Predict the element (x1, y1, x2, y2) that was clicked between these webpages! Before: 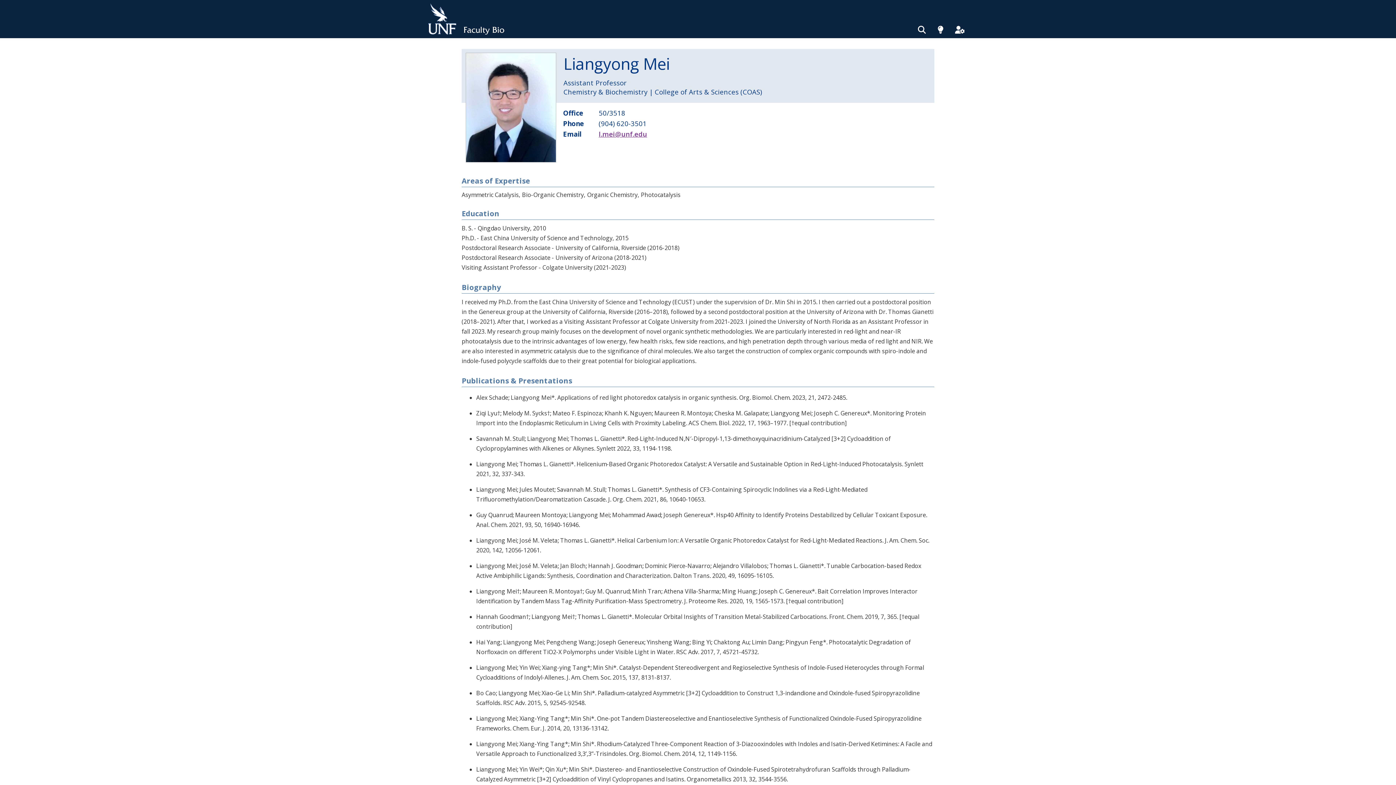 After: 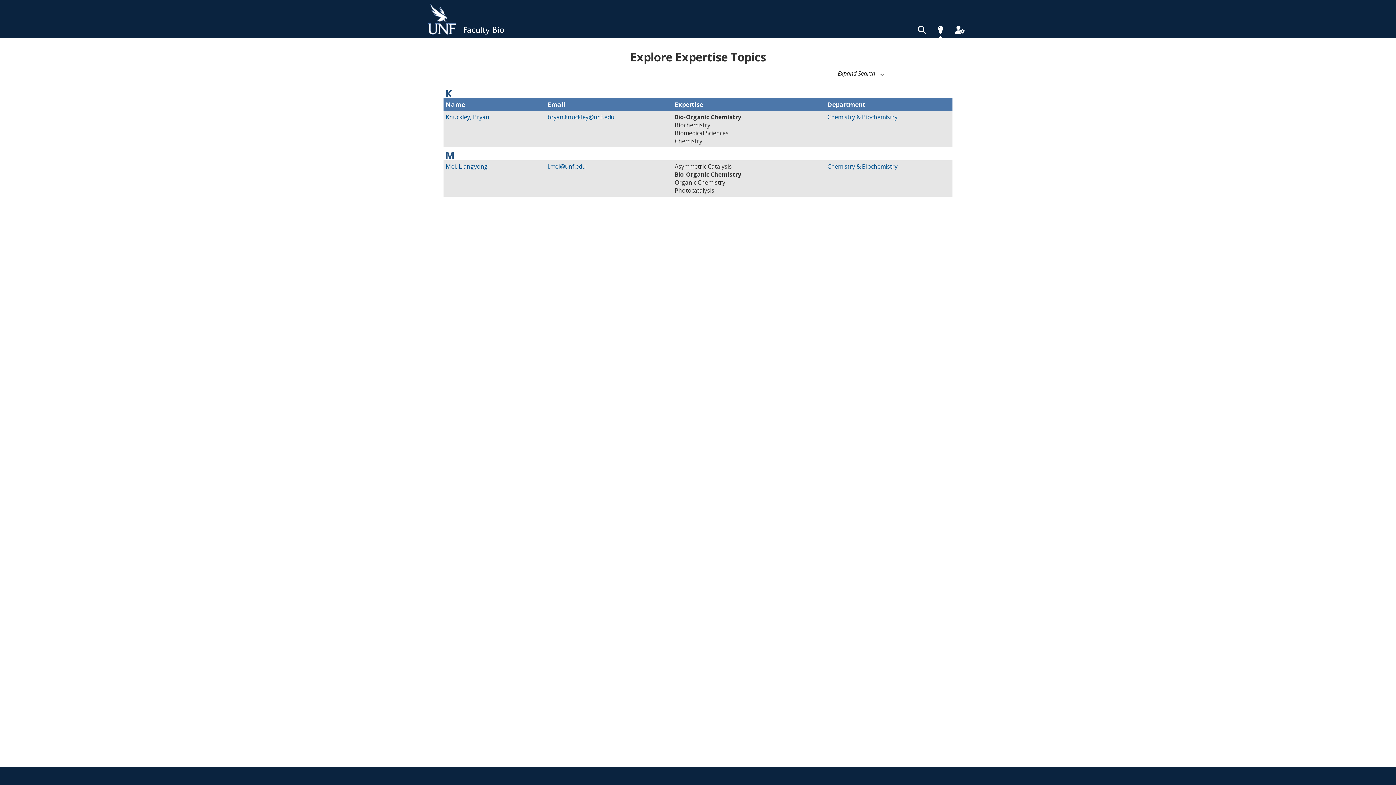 Action: label: Bio-Organic Chemistry, bbox: (522, 190, 585, 198)